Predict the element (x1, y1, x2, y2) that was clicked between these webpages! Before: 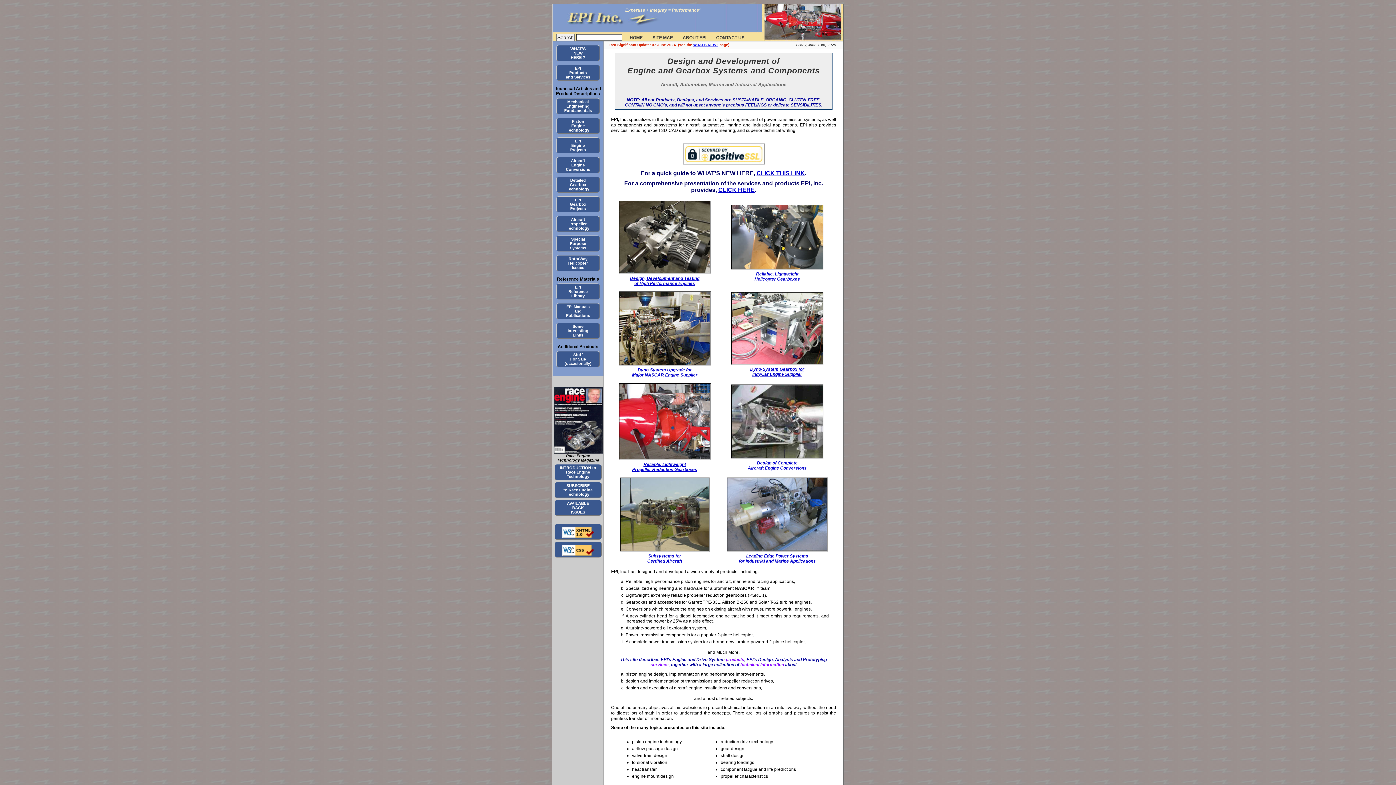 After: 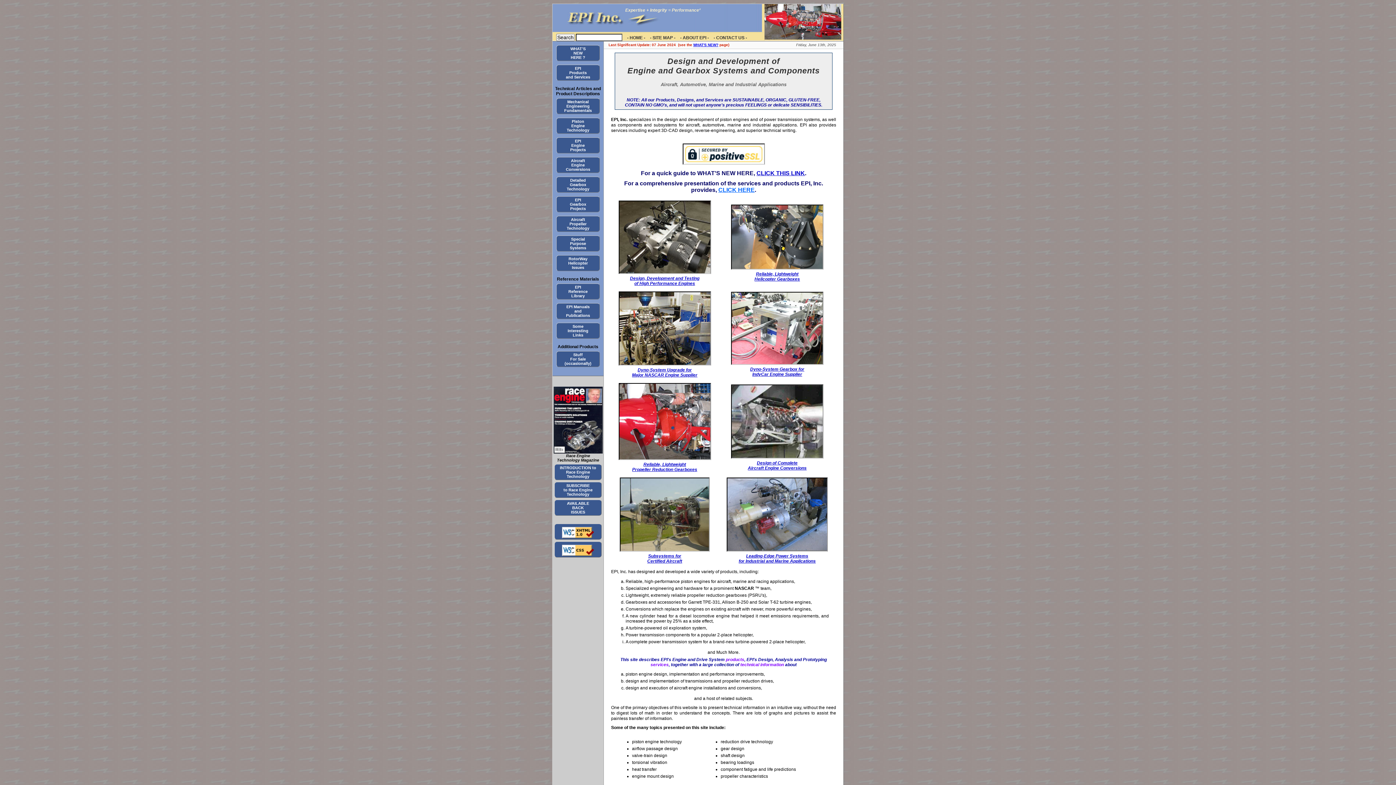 Action: bbox: (718, 186, 754, 193) label: CLICK HERE